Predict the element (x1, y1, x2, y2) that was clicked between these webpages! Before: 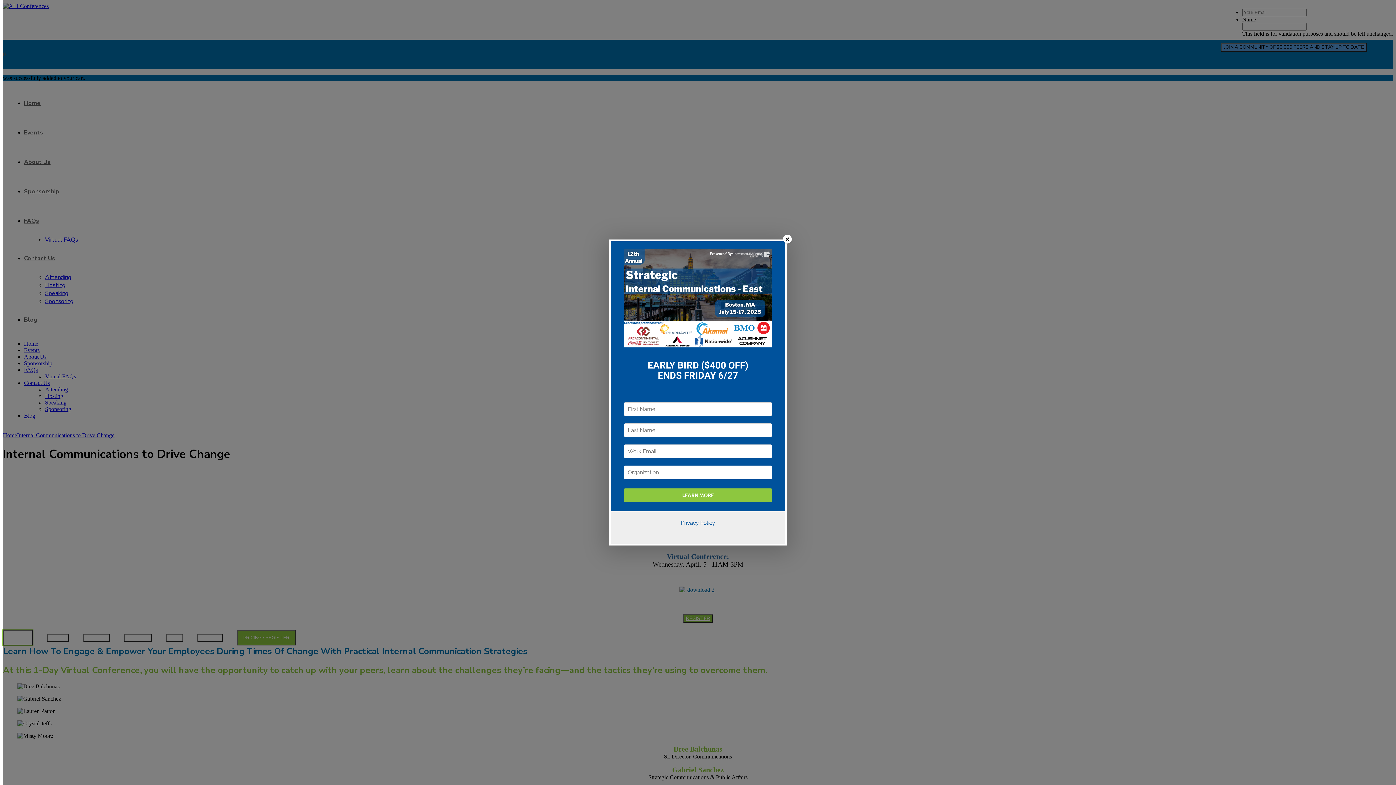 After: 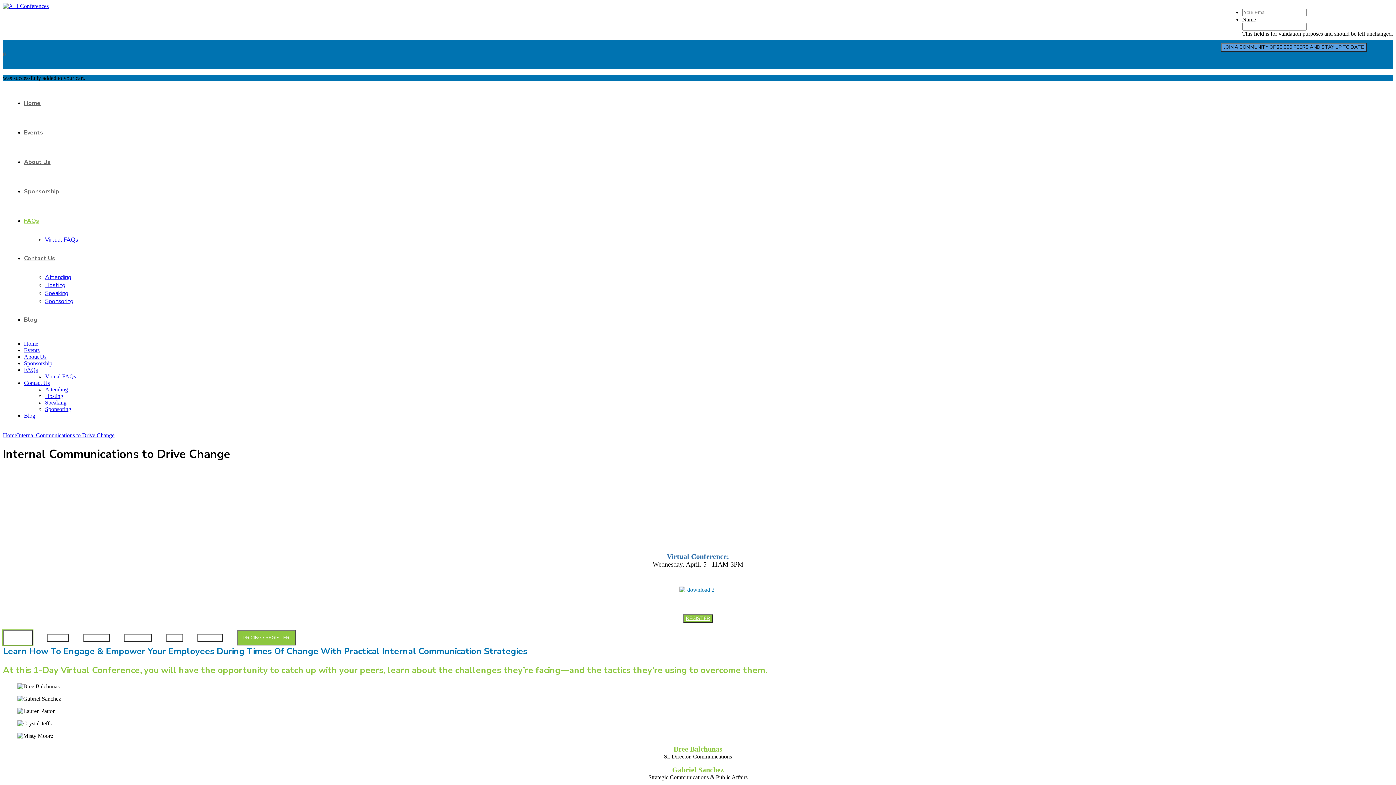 Action: label: × bbox: (783, 234, 792, 243)